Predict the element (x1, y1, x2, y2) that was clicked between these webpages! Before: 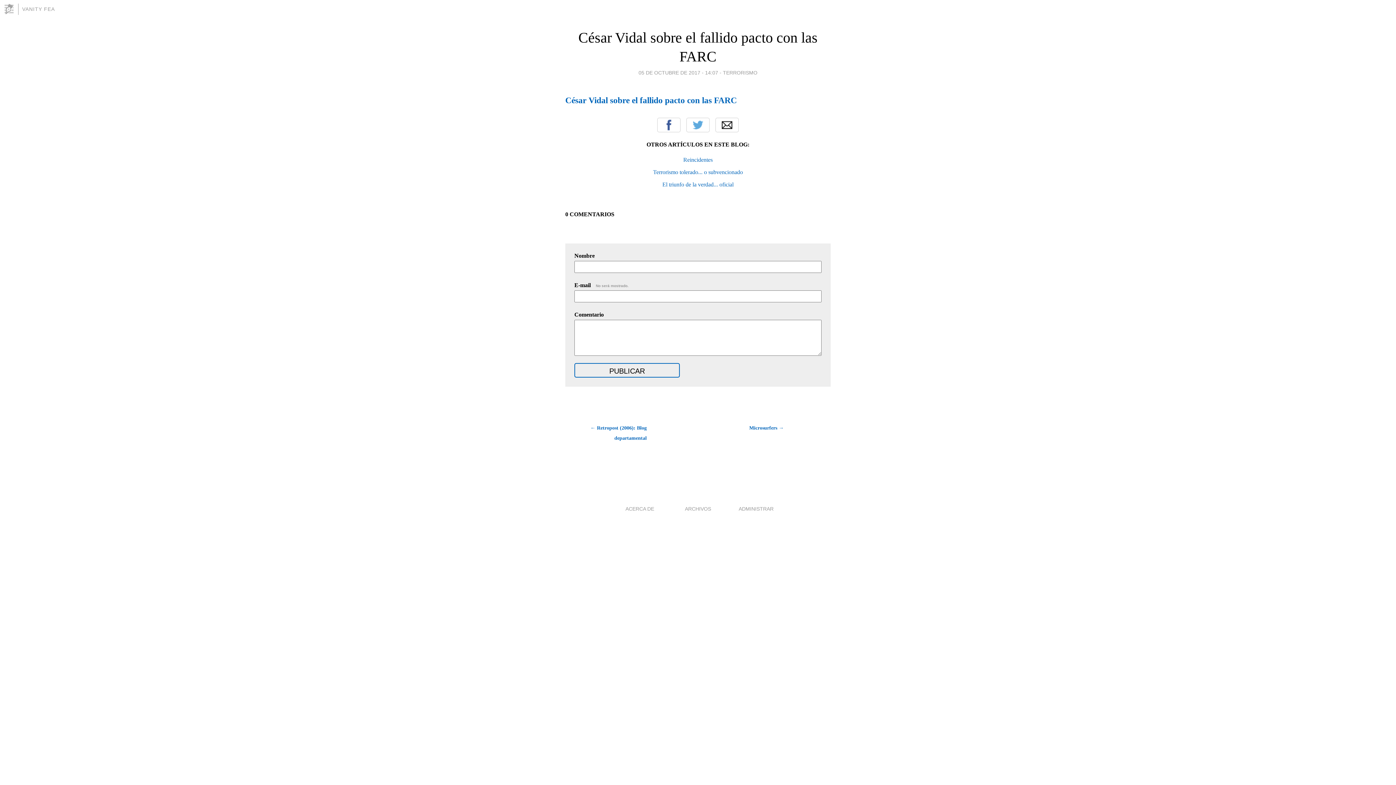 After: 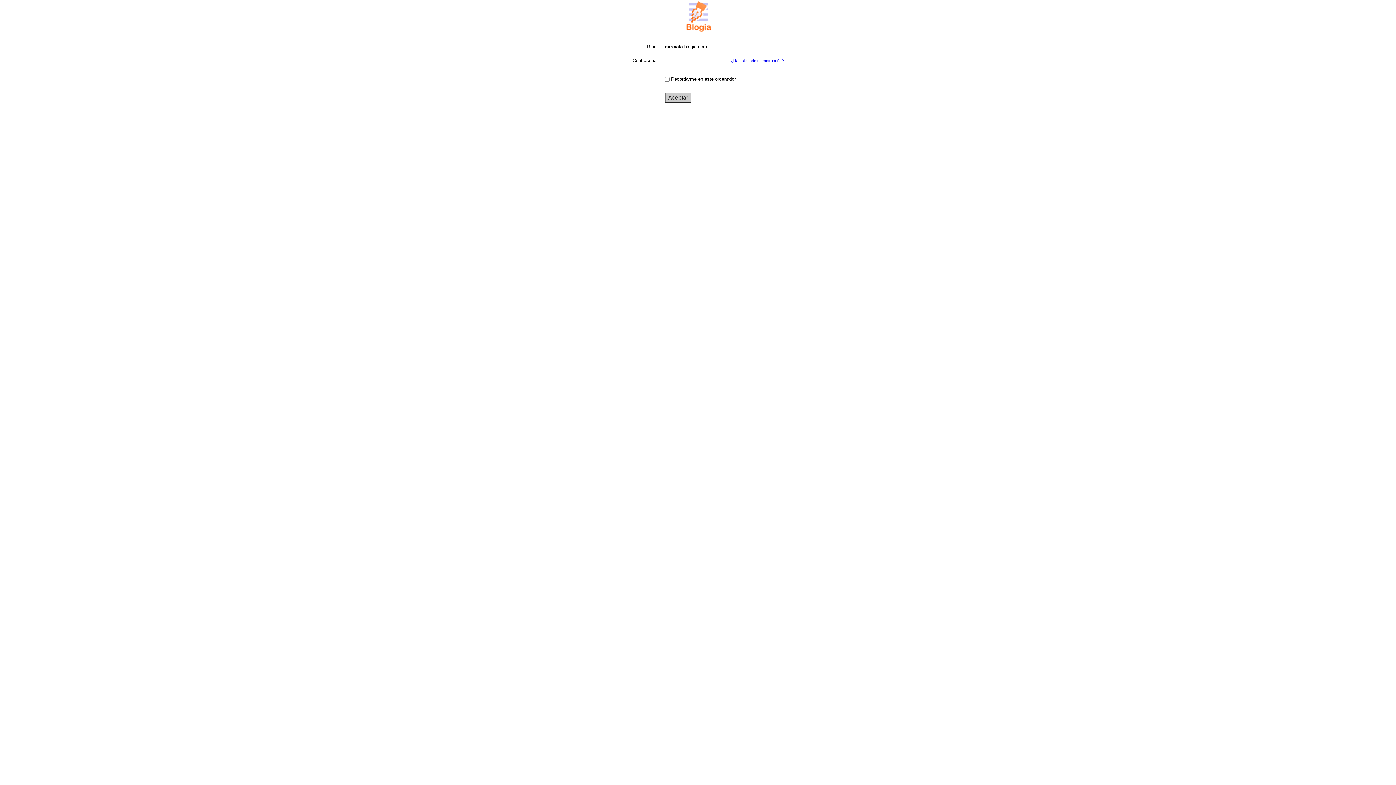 Action: bbox: (738, 506, 773, 511) label: ADMINISTRAR